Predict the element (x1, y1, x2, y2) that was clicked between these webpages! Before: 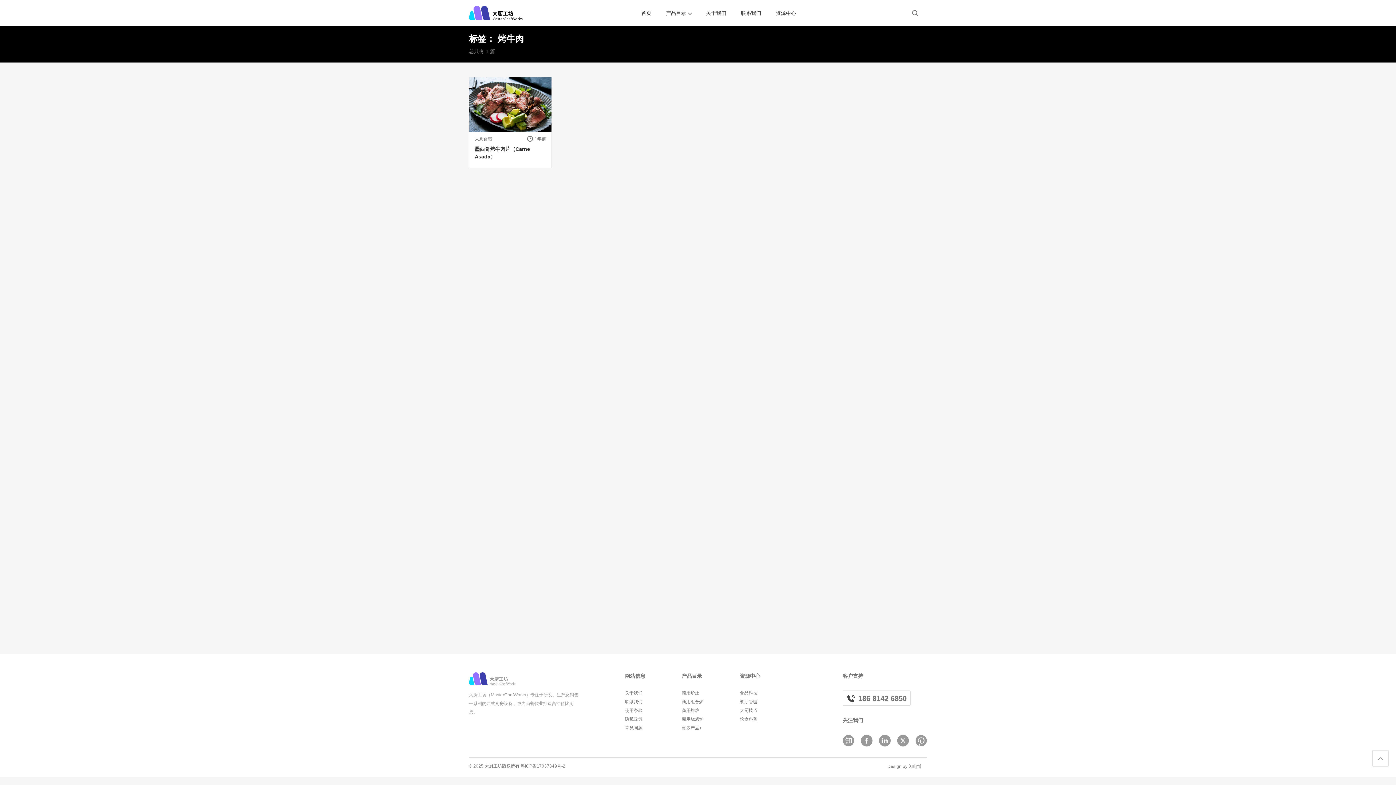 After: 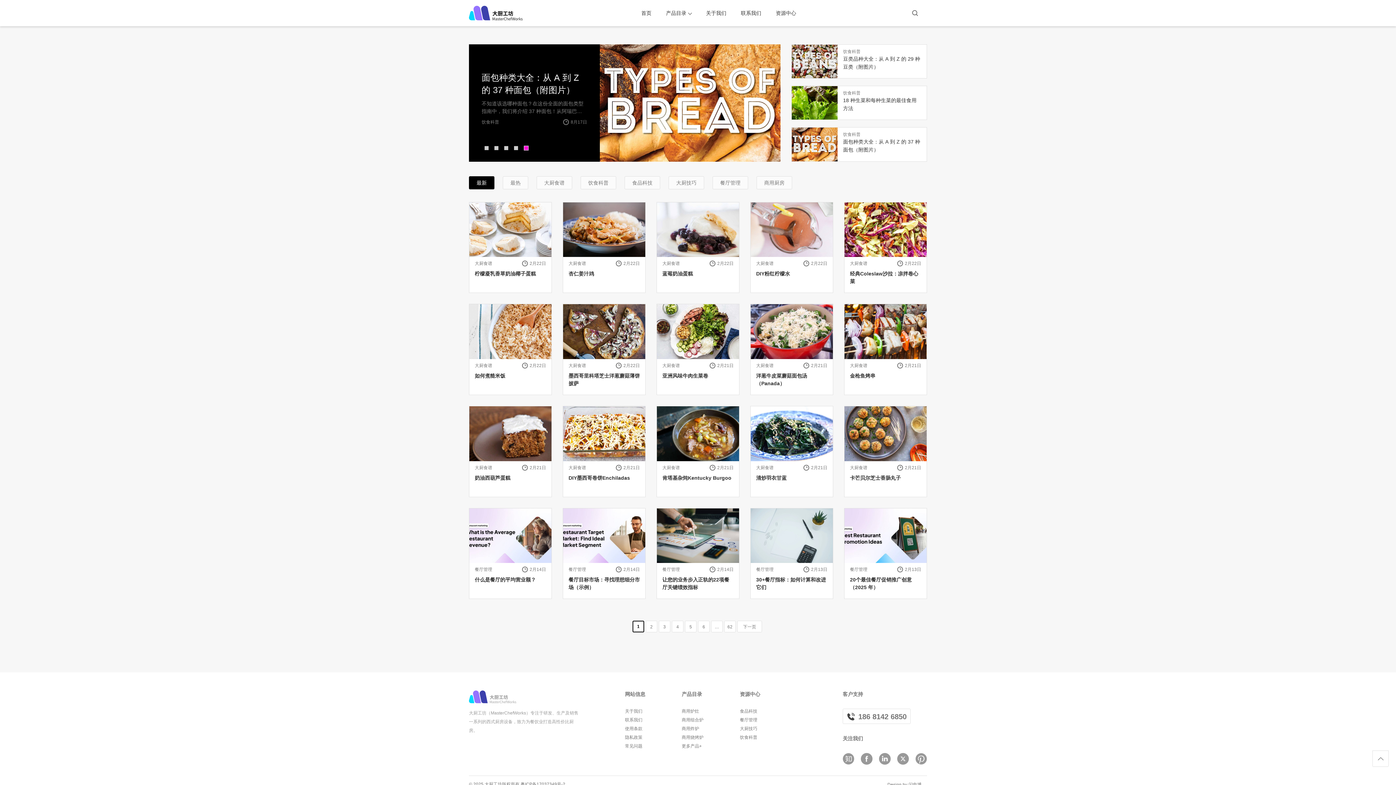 Action: bbox: (776, 0, 796, 26) label: 资源中心